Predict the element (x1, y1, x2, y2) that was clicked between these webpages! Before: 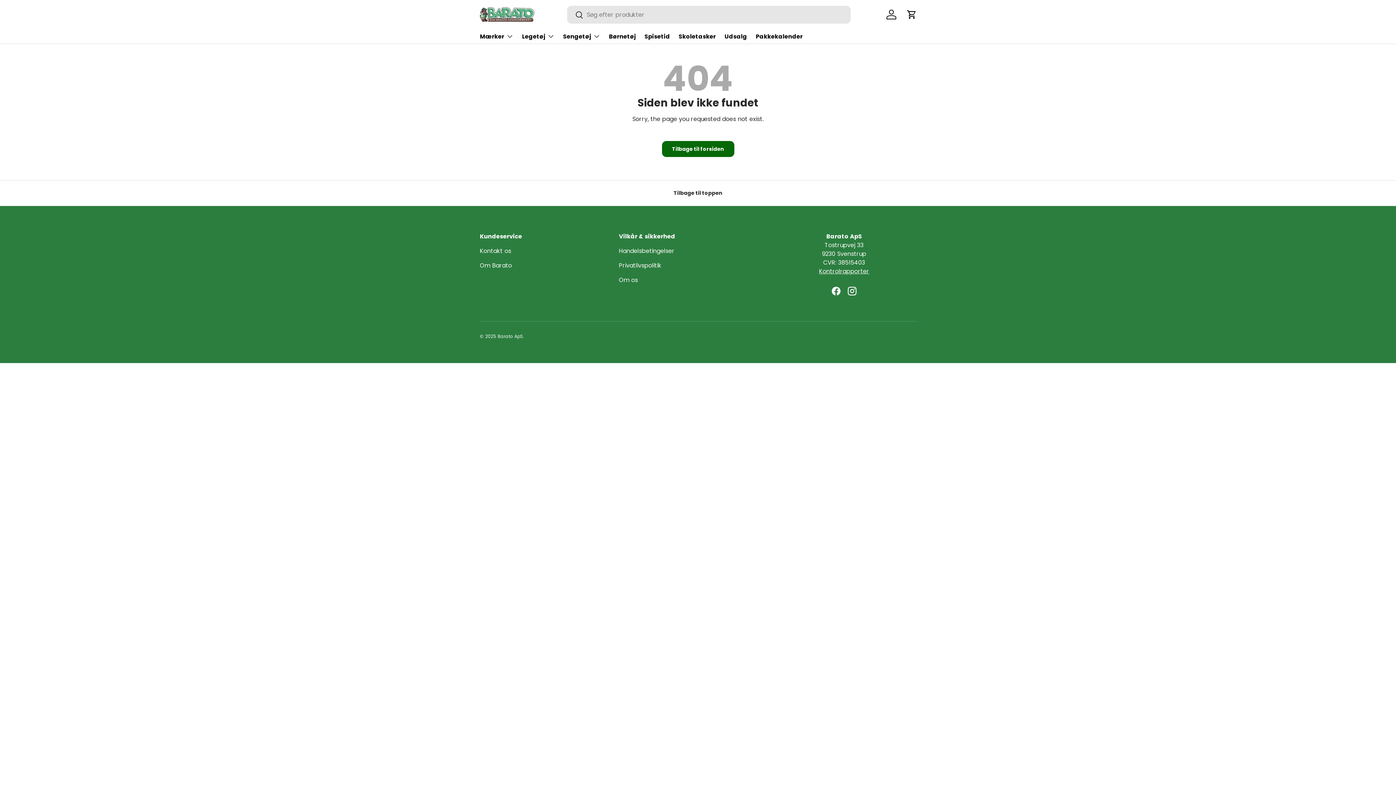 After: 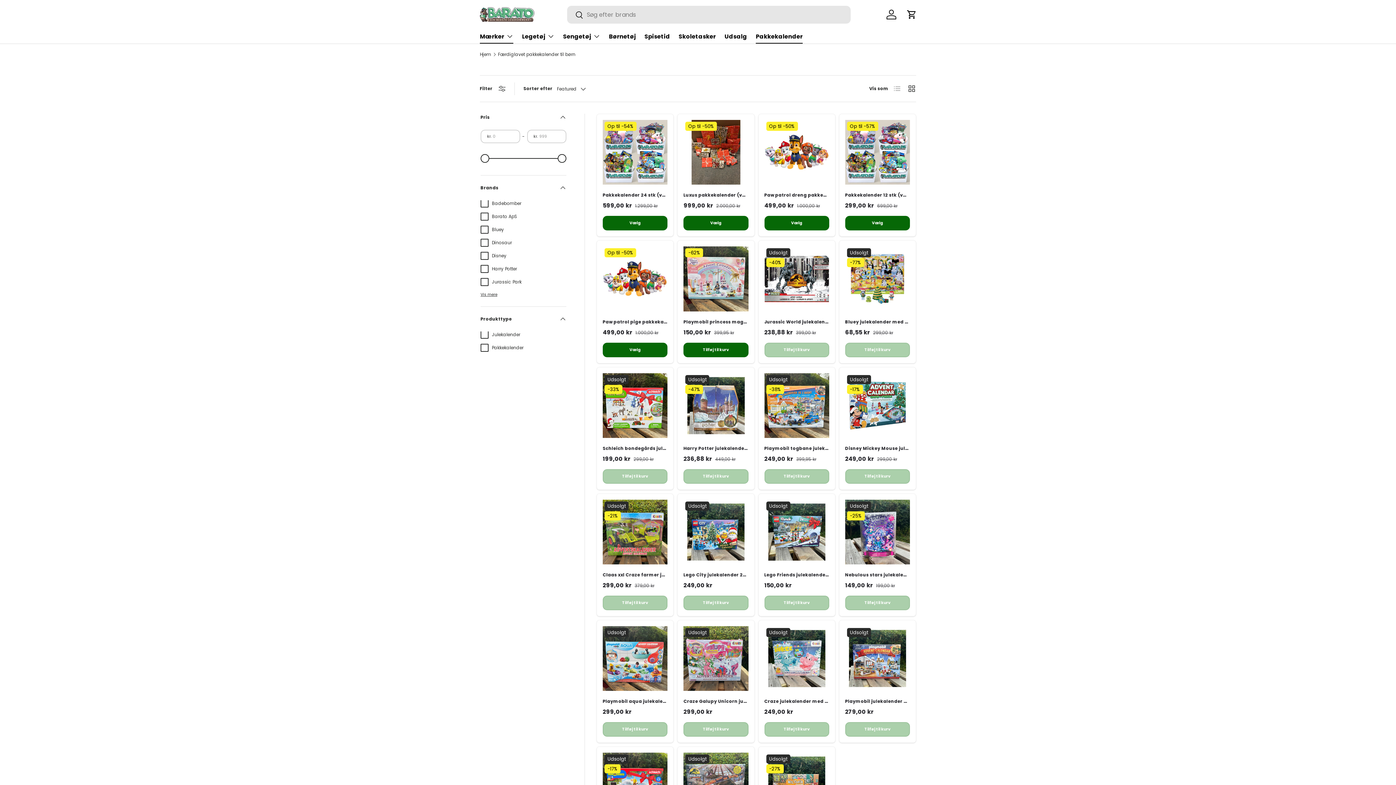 Action: label: Pakkekalender bbox: (756, 29, 802, 43)